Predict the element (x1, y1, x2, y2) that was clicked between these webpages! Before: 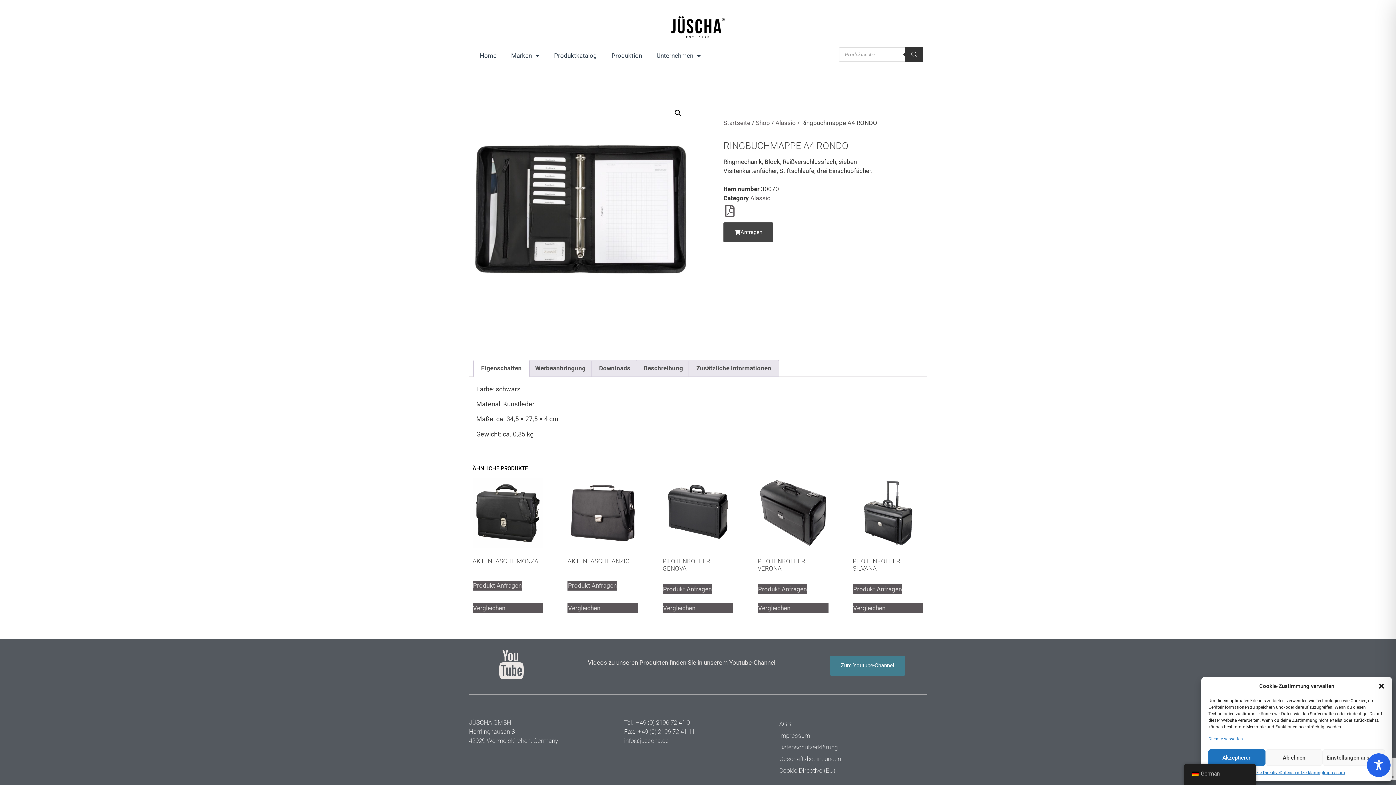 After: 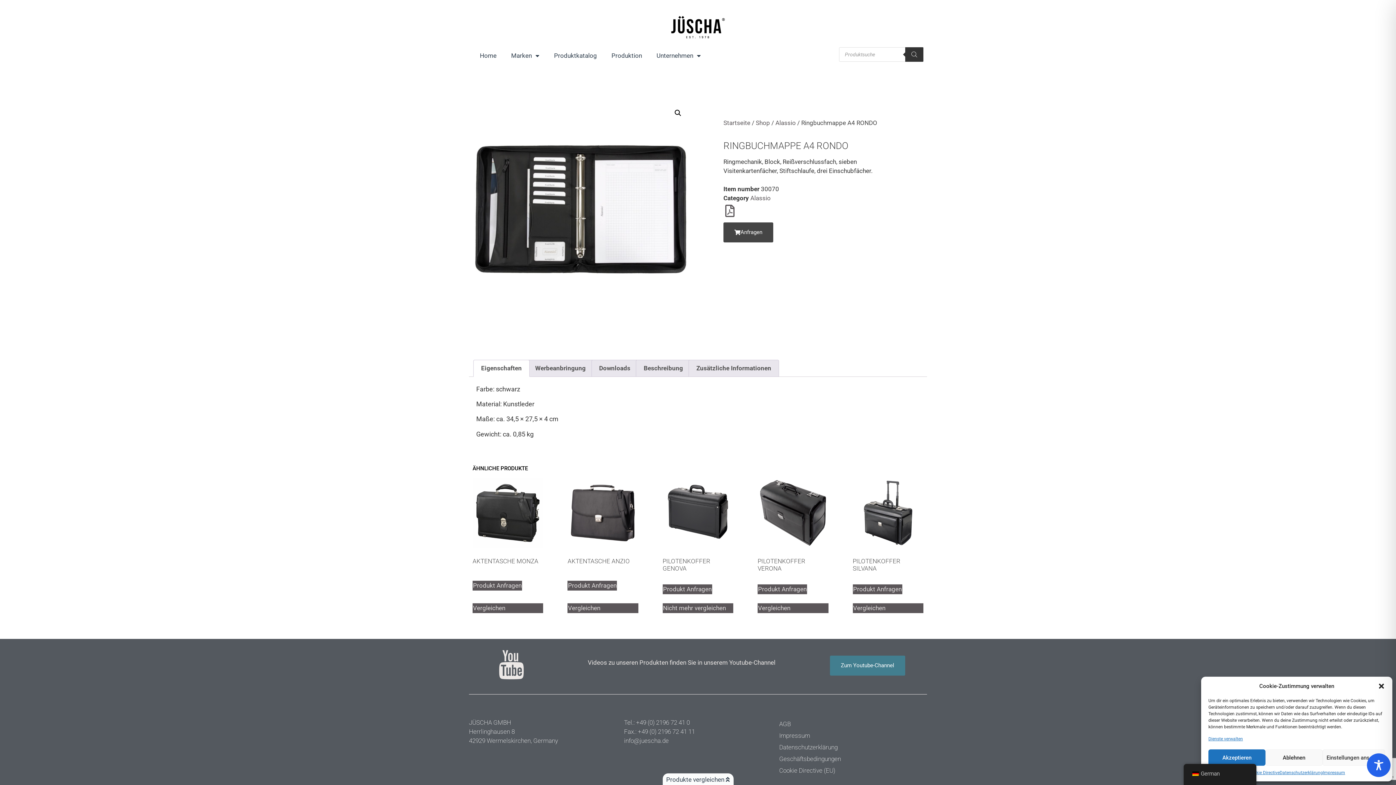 Action: label: Vergleichen bbox: (662, 603, 733, 613)